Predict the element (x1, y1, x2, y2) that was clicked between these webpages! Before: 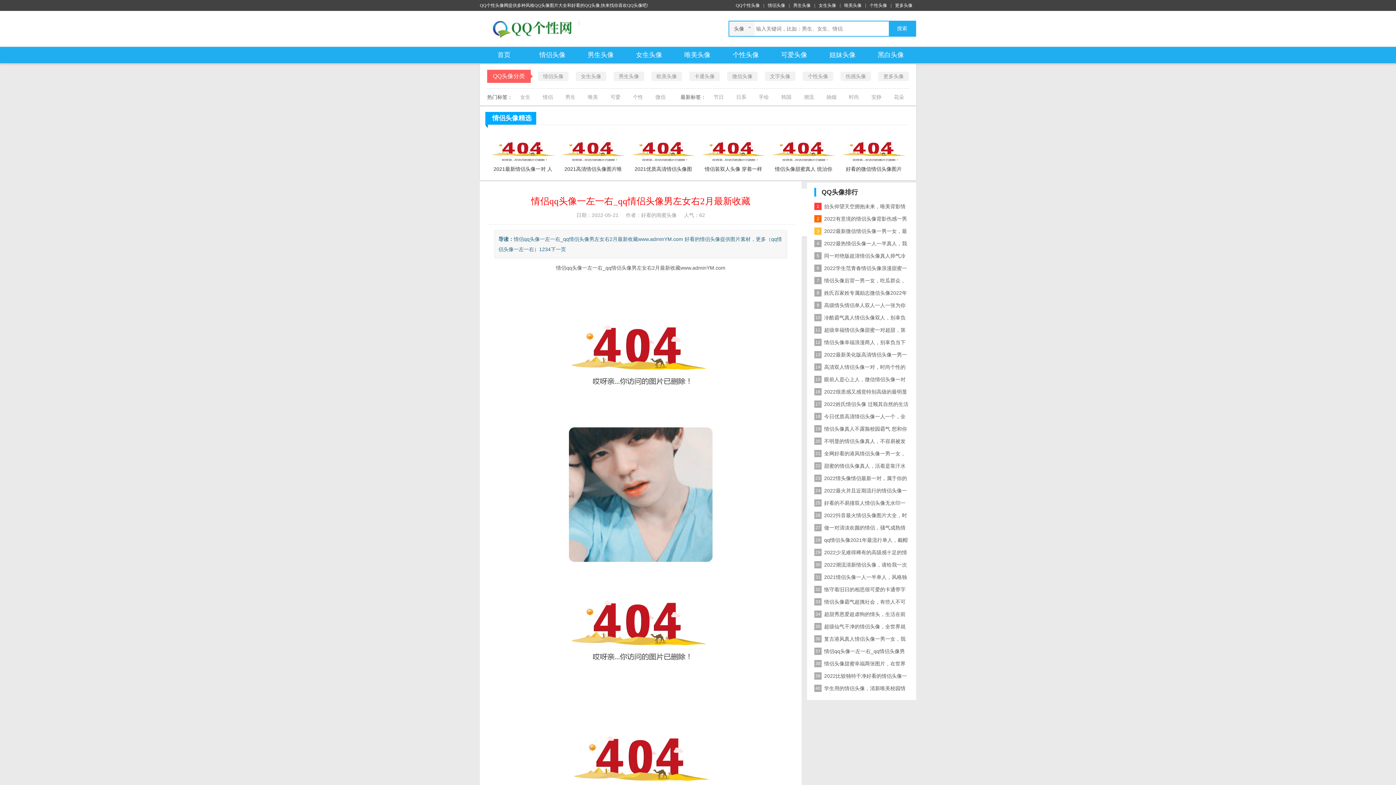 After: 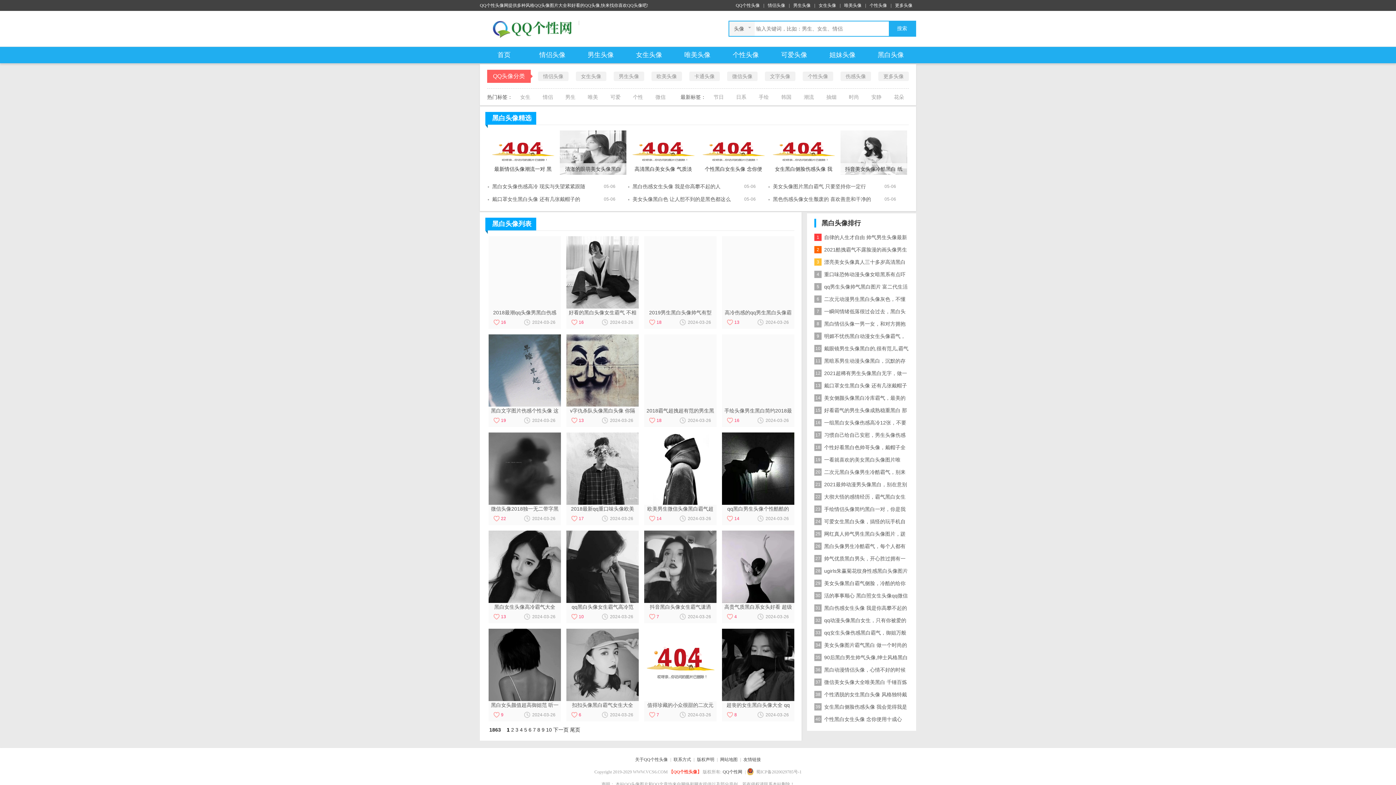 Action: label: 黑白头像 bbox: (866, 46, 915, 63)